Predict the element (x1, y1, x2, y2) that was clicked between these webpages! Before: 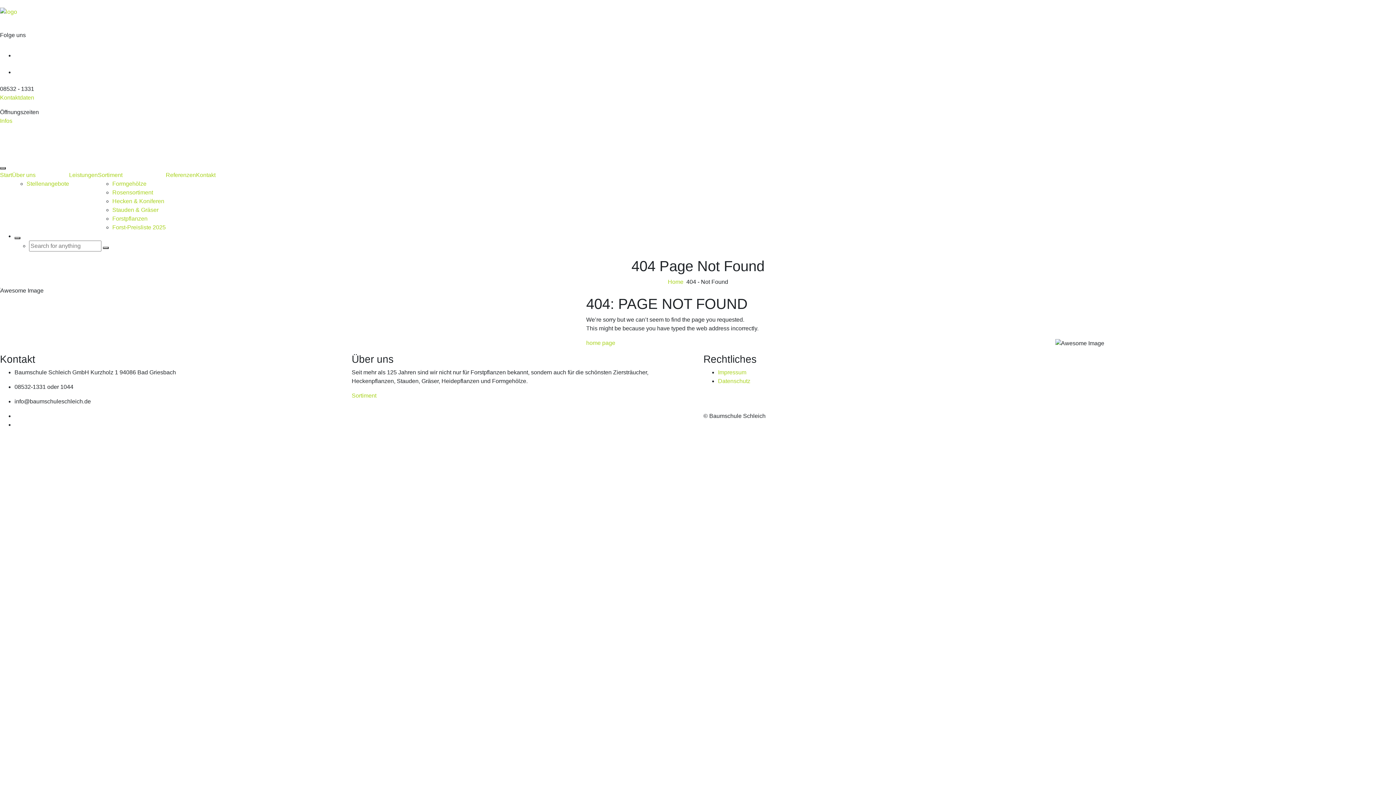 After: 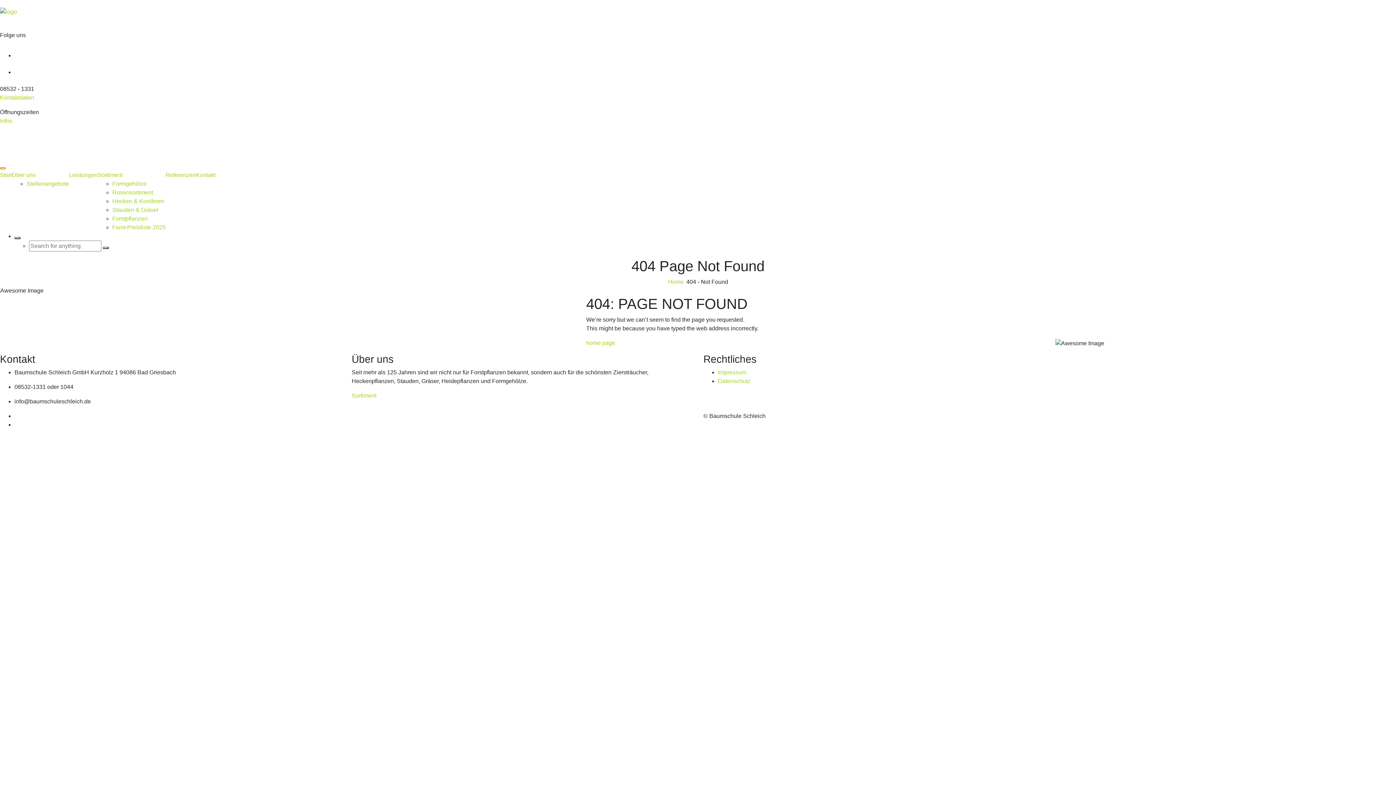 Action: bbox: (0, 167, 5, 169)